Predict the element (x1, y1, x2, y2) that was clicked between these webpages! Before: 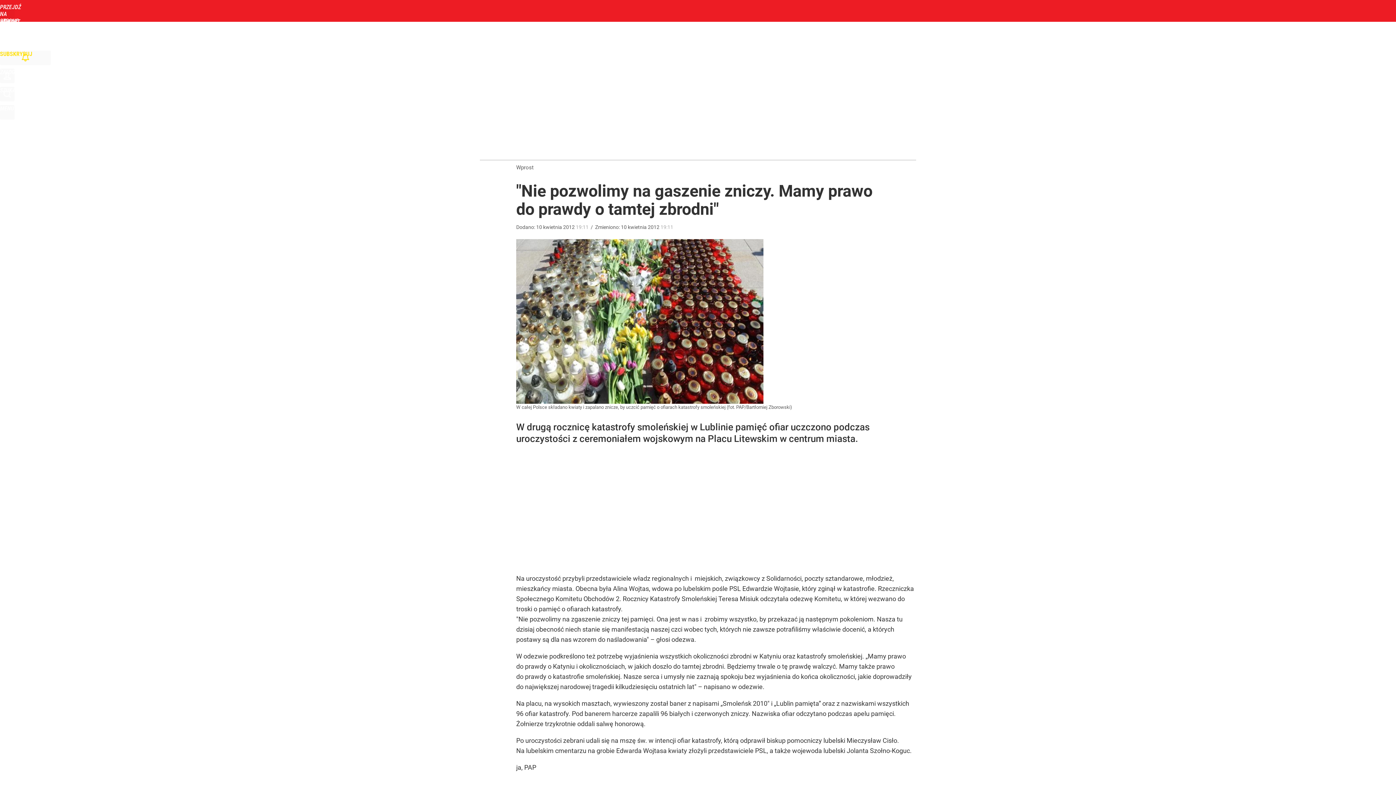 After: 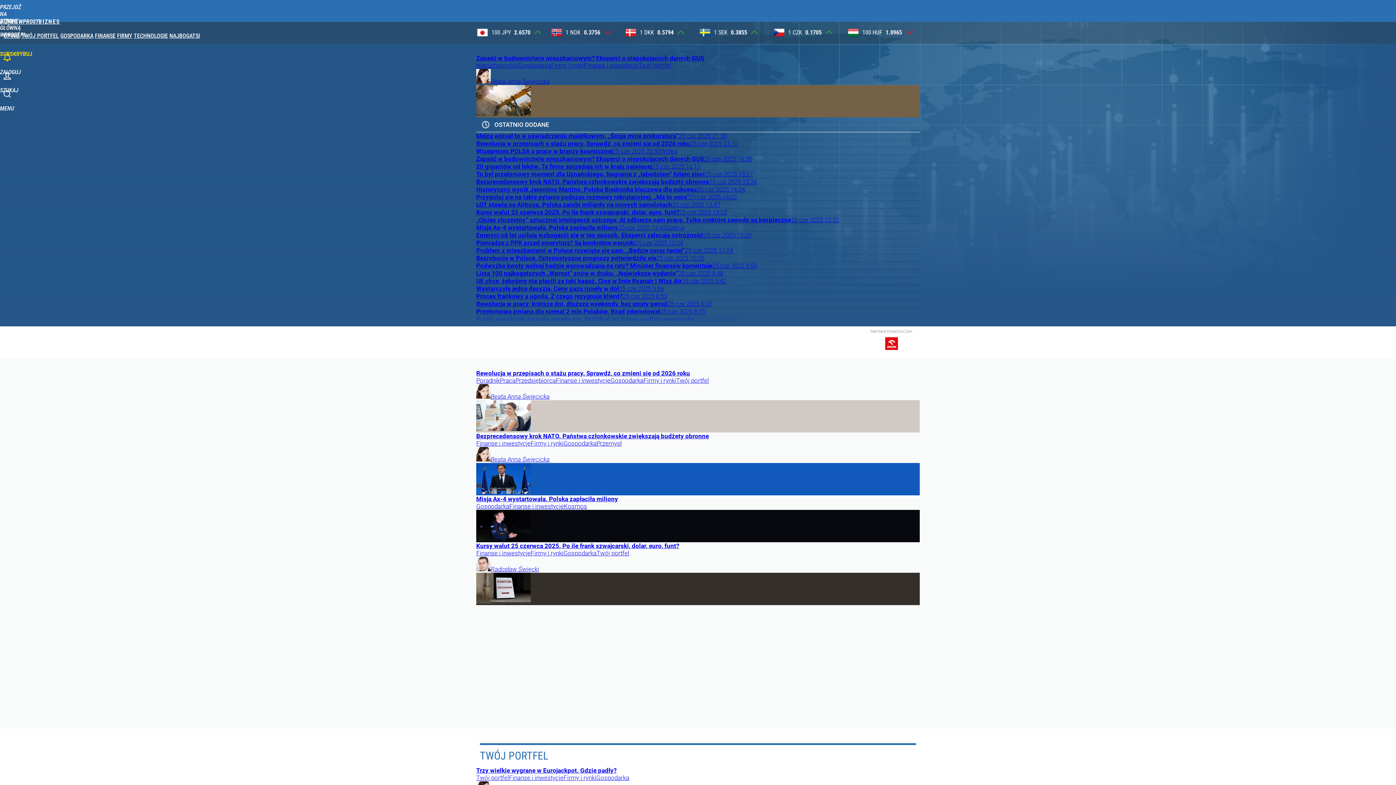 Action: label: BIZNES bbox: (85, 32, 102, 39)